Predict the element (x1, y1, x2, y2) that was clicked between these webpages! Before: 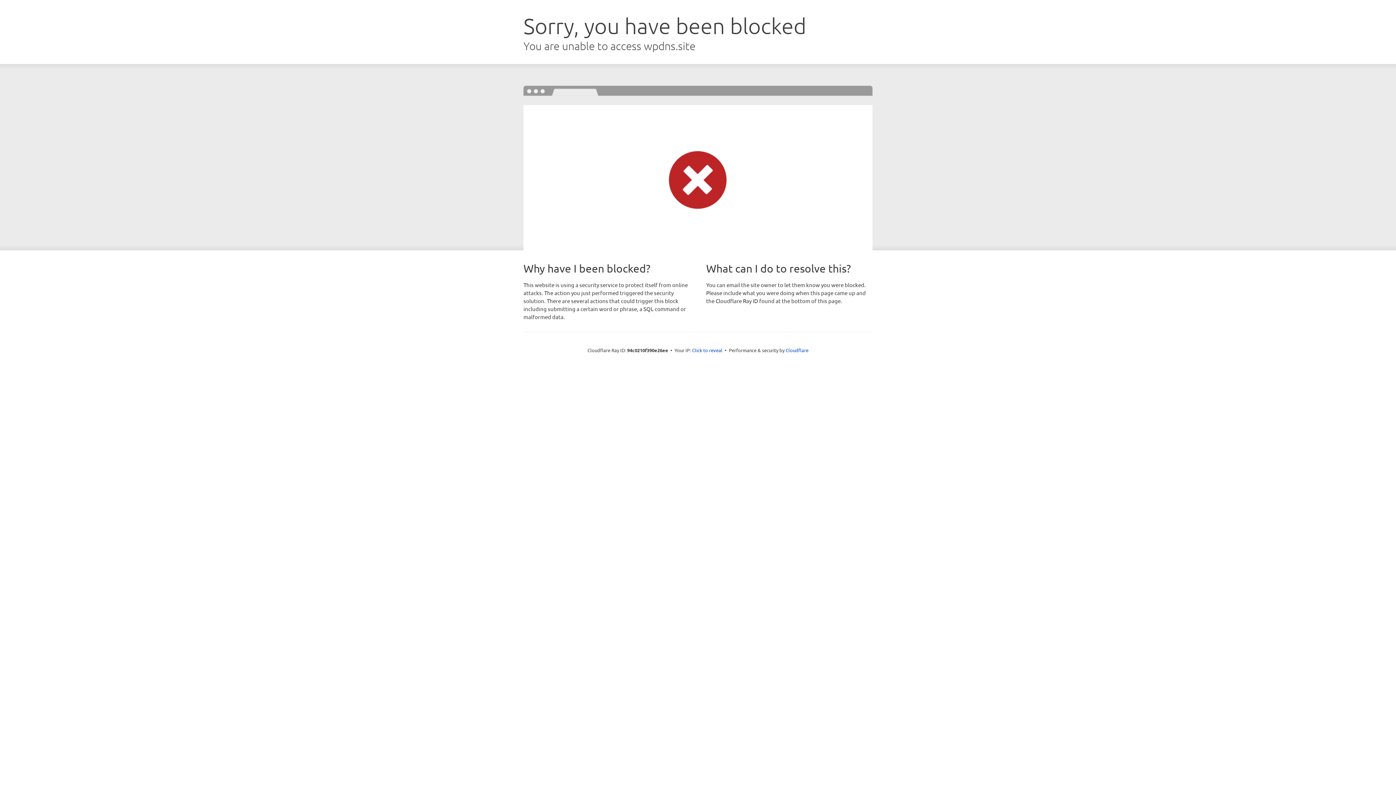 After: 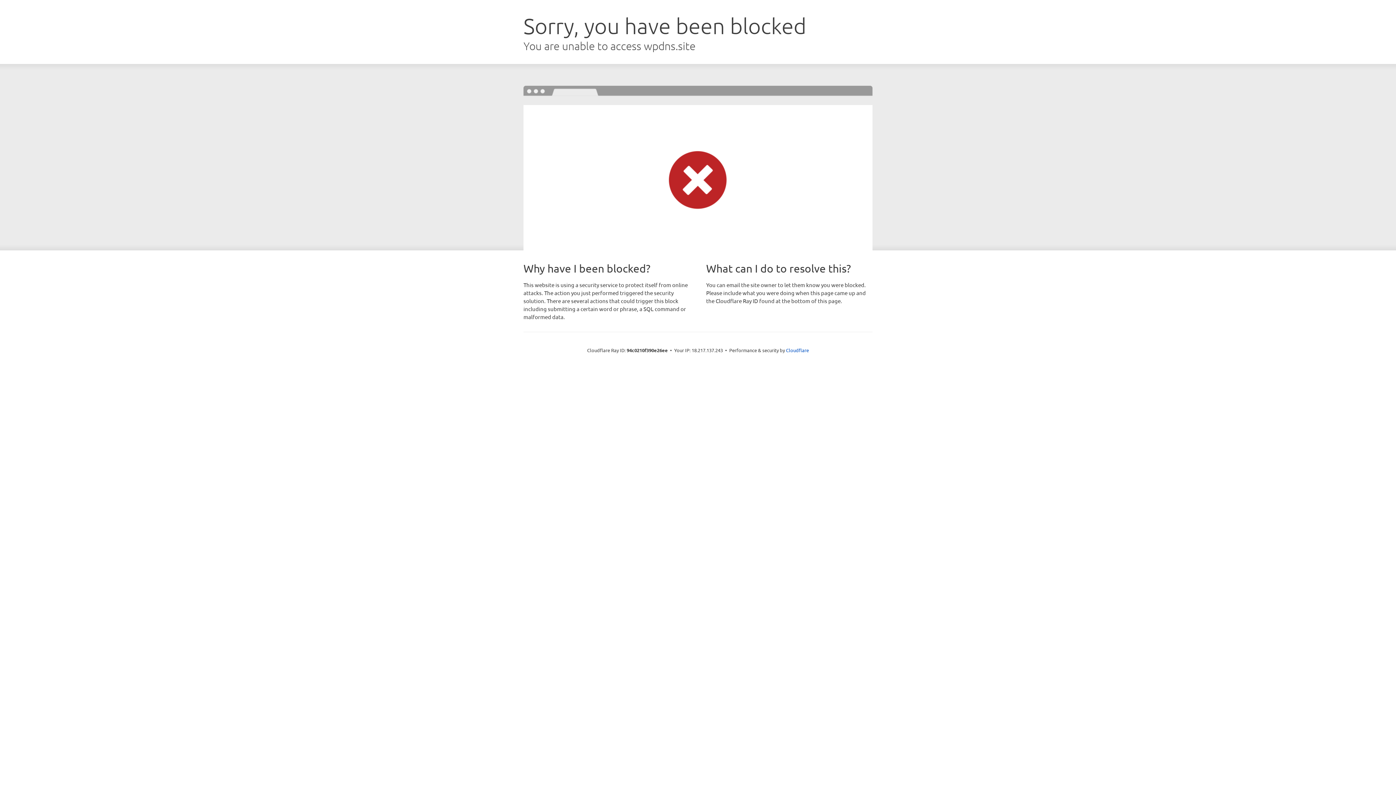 Action: label: Click to reveal bbox: (692, 346, 722, 353)